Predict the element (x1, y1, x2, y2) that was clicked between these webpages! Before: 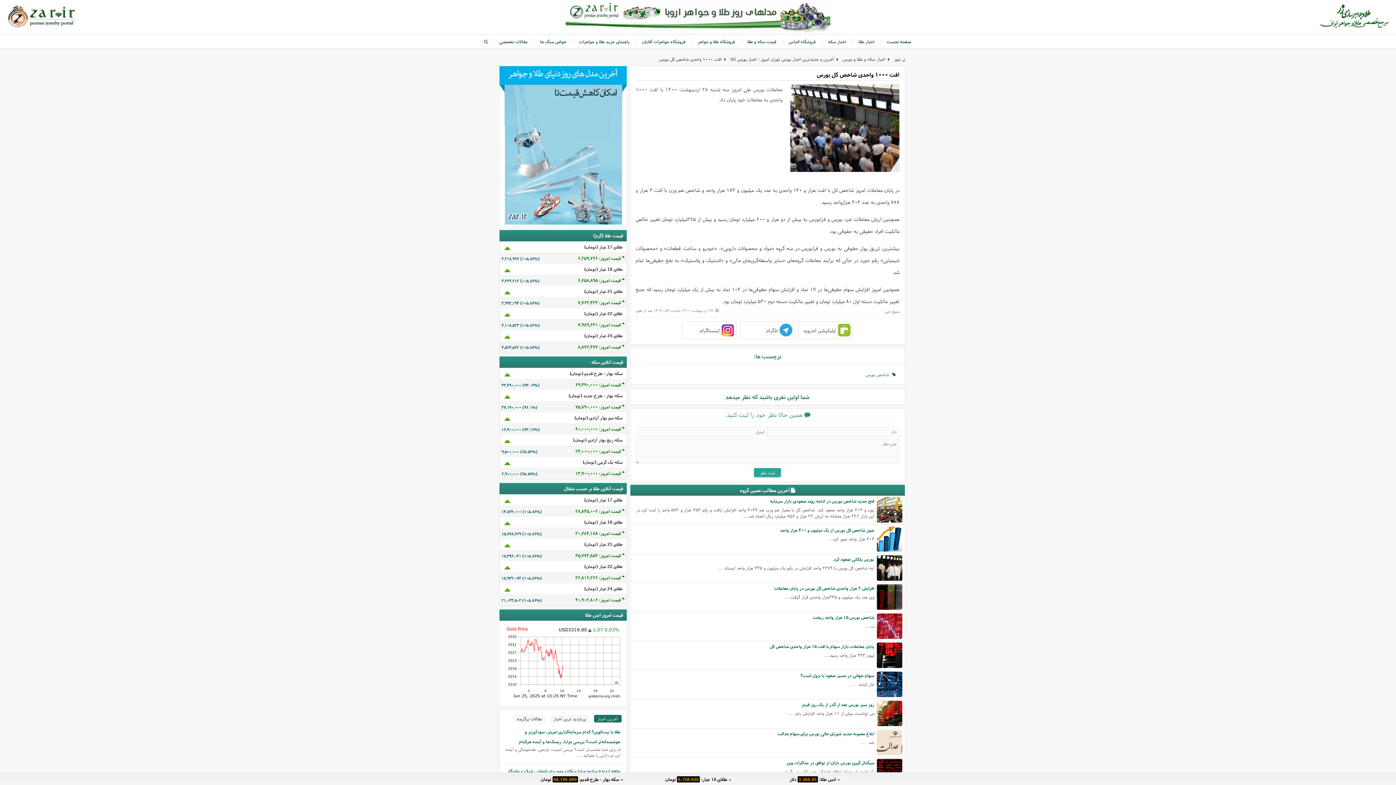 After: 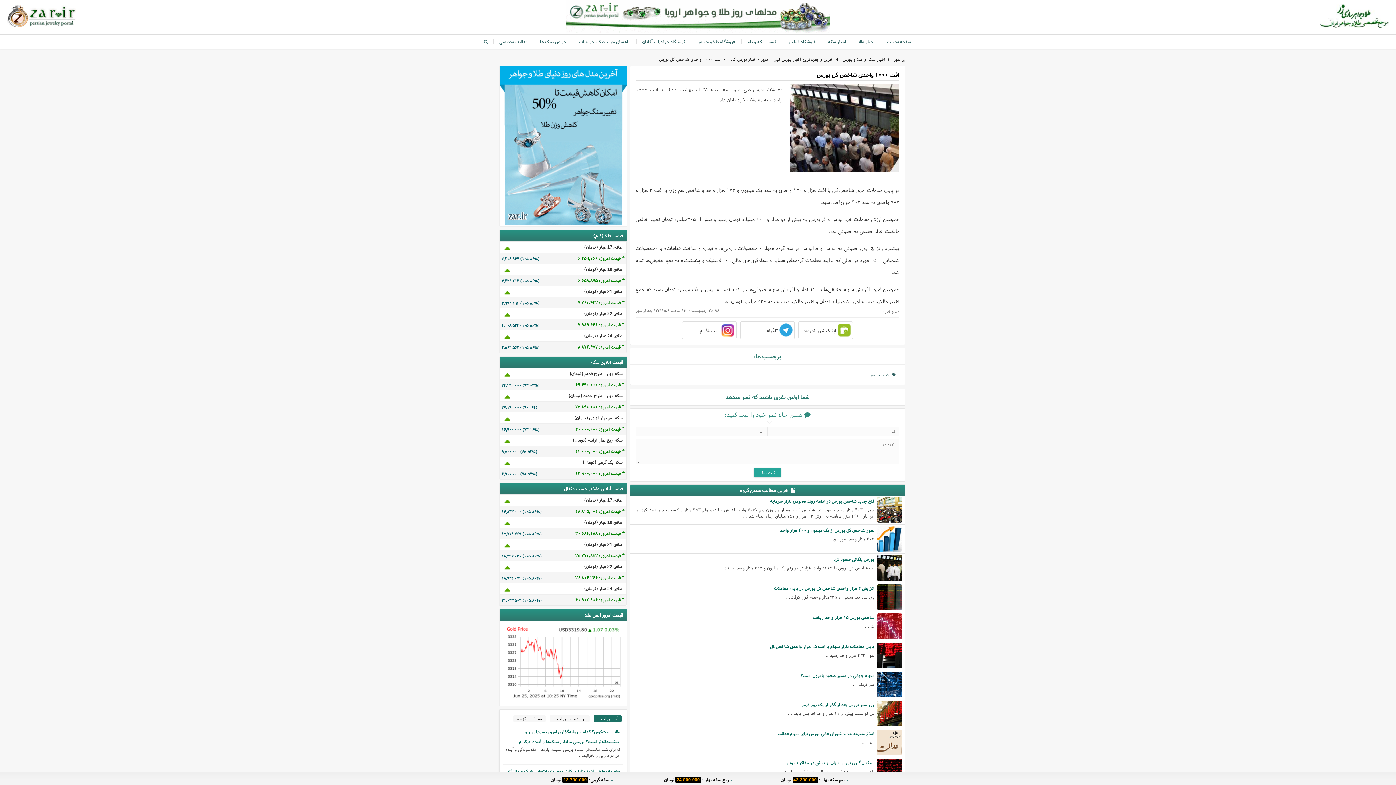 Action: label: ربع سکه بهار : 24.800.000 تومان bbox: (664, 776, 729, 783)